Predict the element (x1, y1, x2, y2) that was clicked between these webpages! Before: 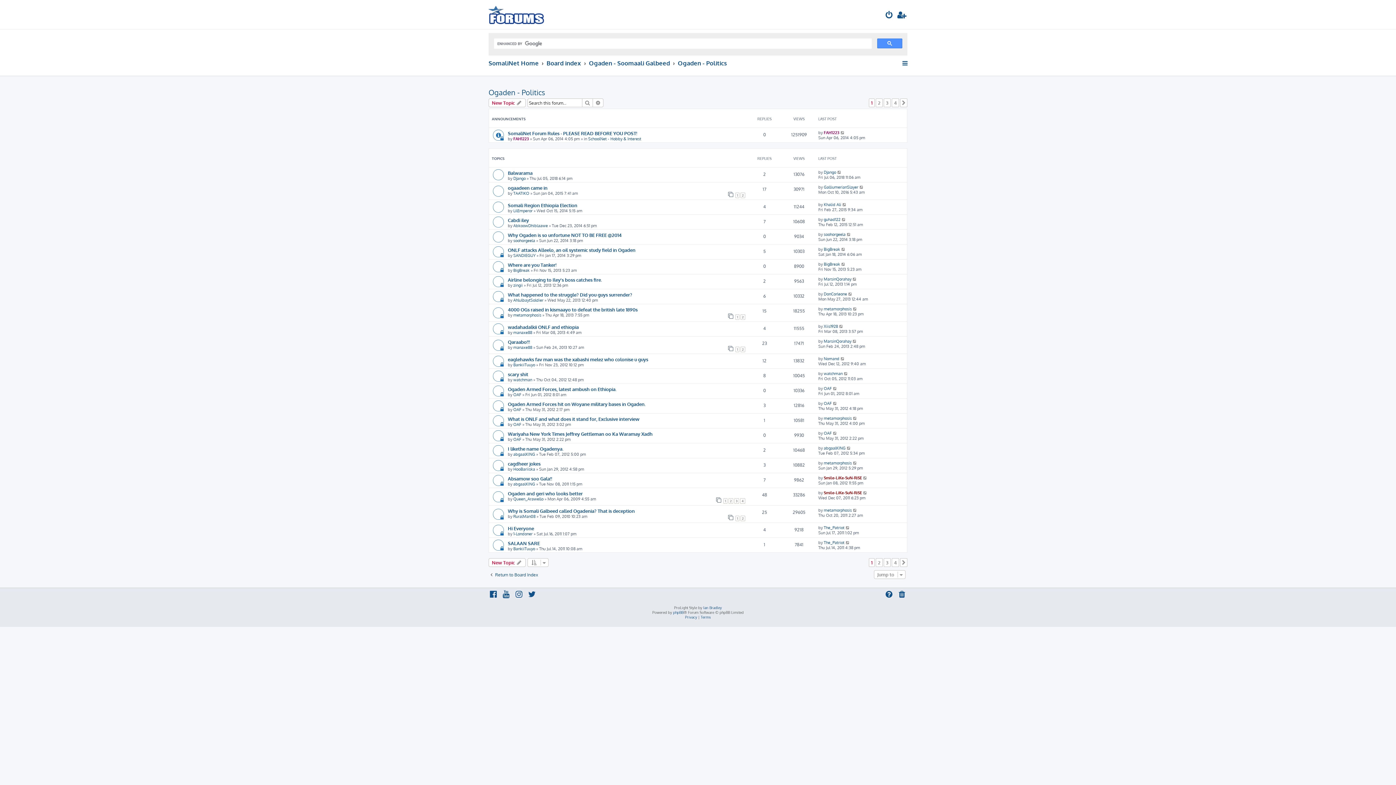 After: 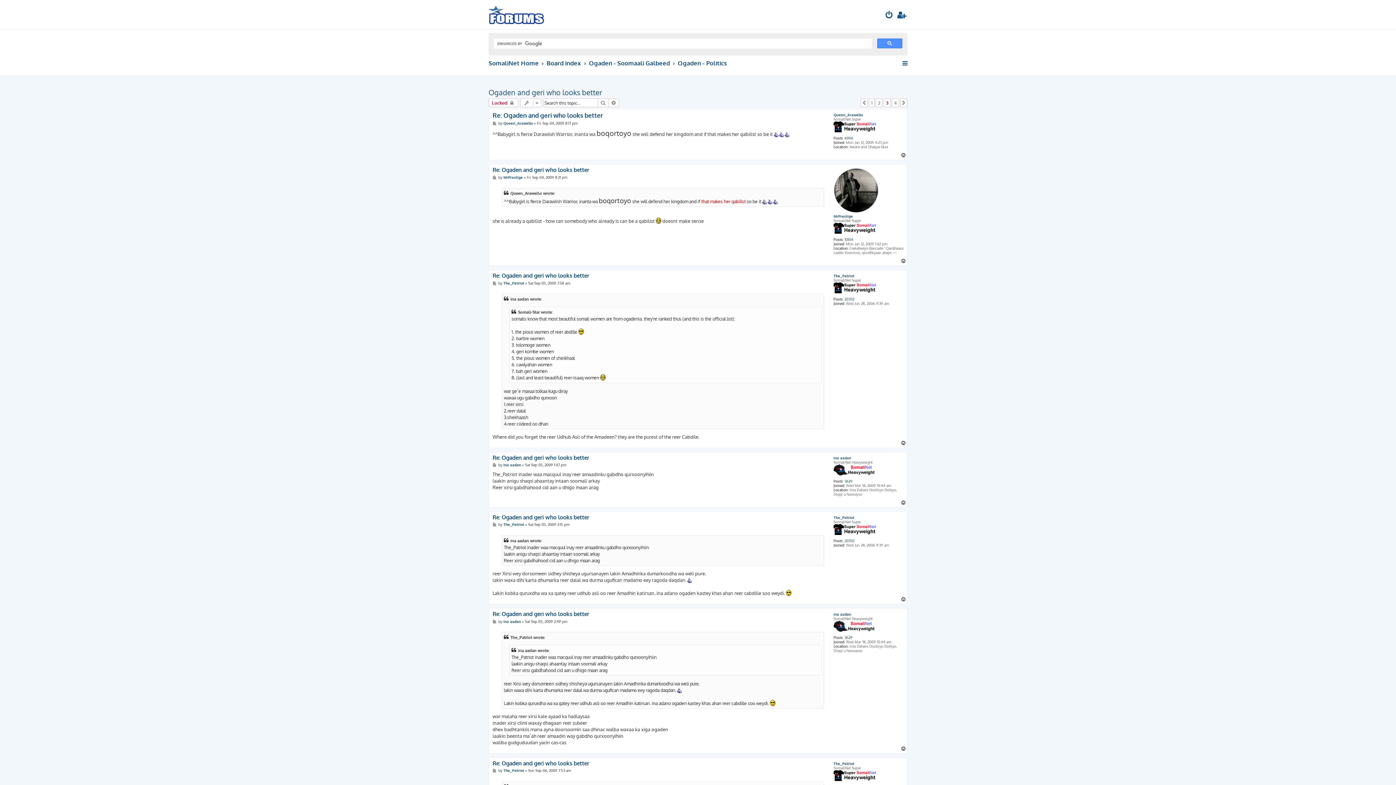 Action: label: 3 bbox: (734, 498, 739, 504)